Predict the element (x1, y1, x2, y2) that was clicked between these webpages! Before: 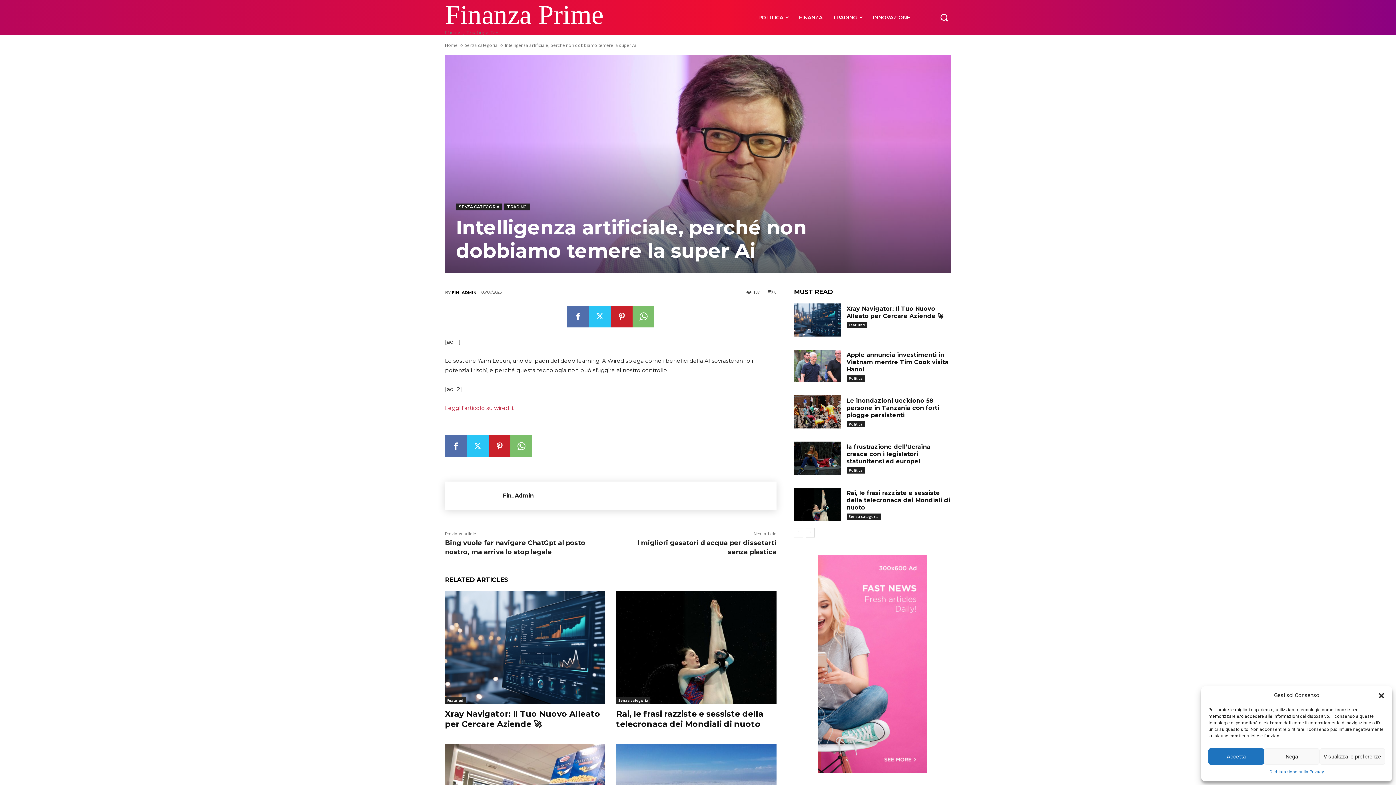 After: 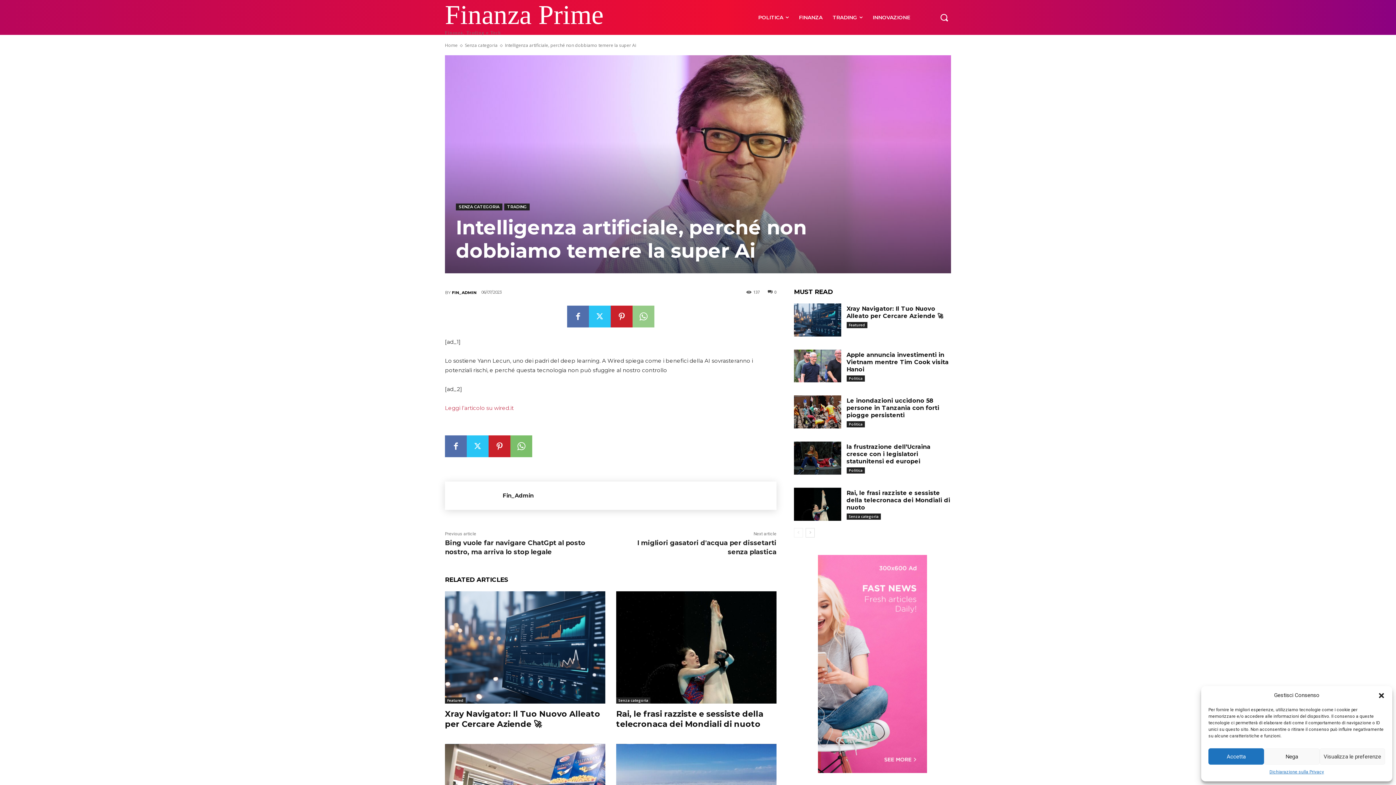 Action: bbox: (632, 305, 654, 327)